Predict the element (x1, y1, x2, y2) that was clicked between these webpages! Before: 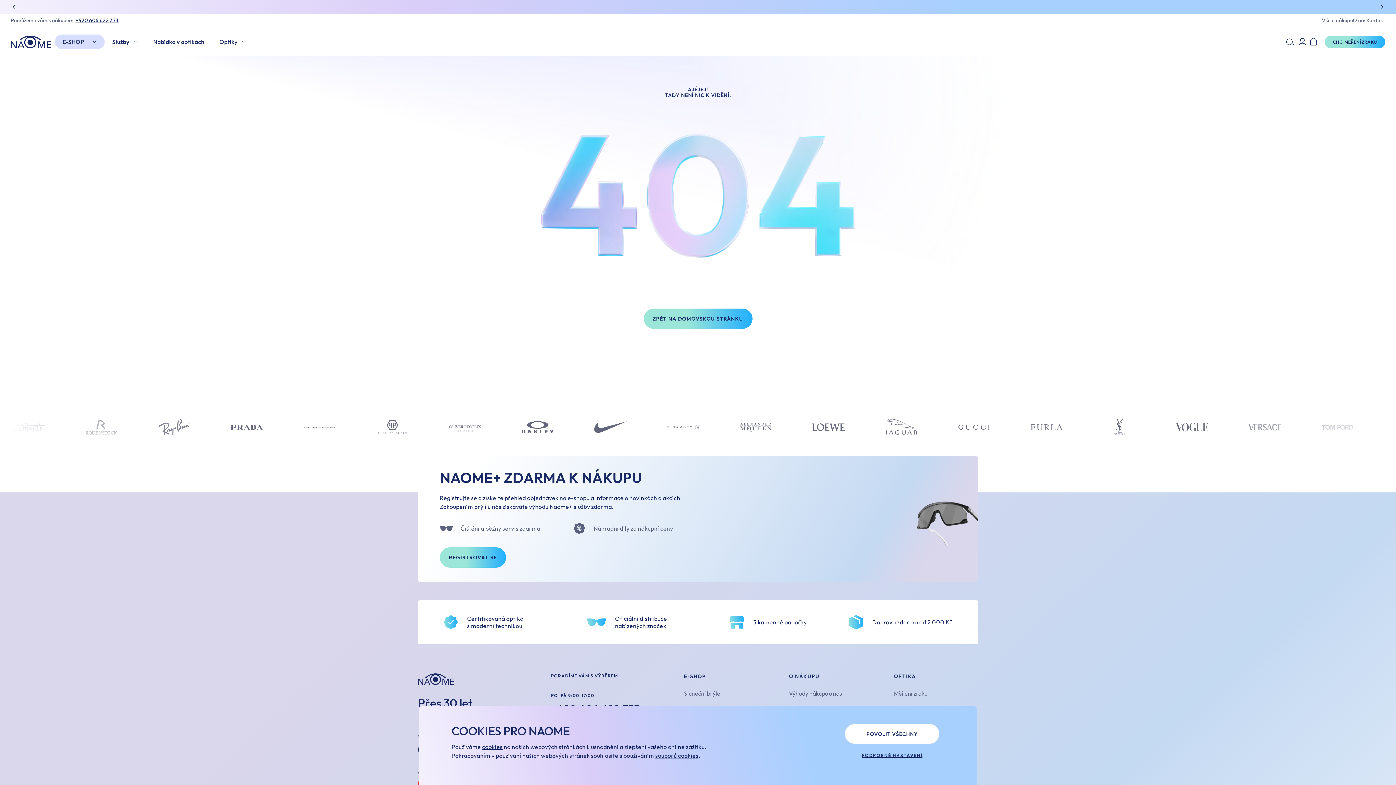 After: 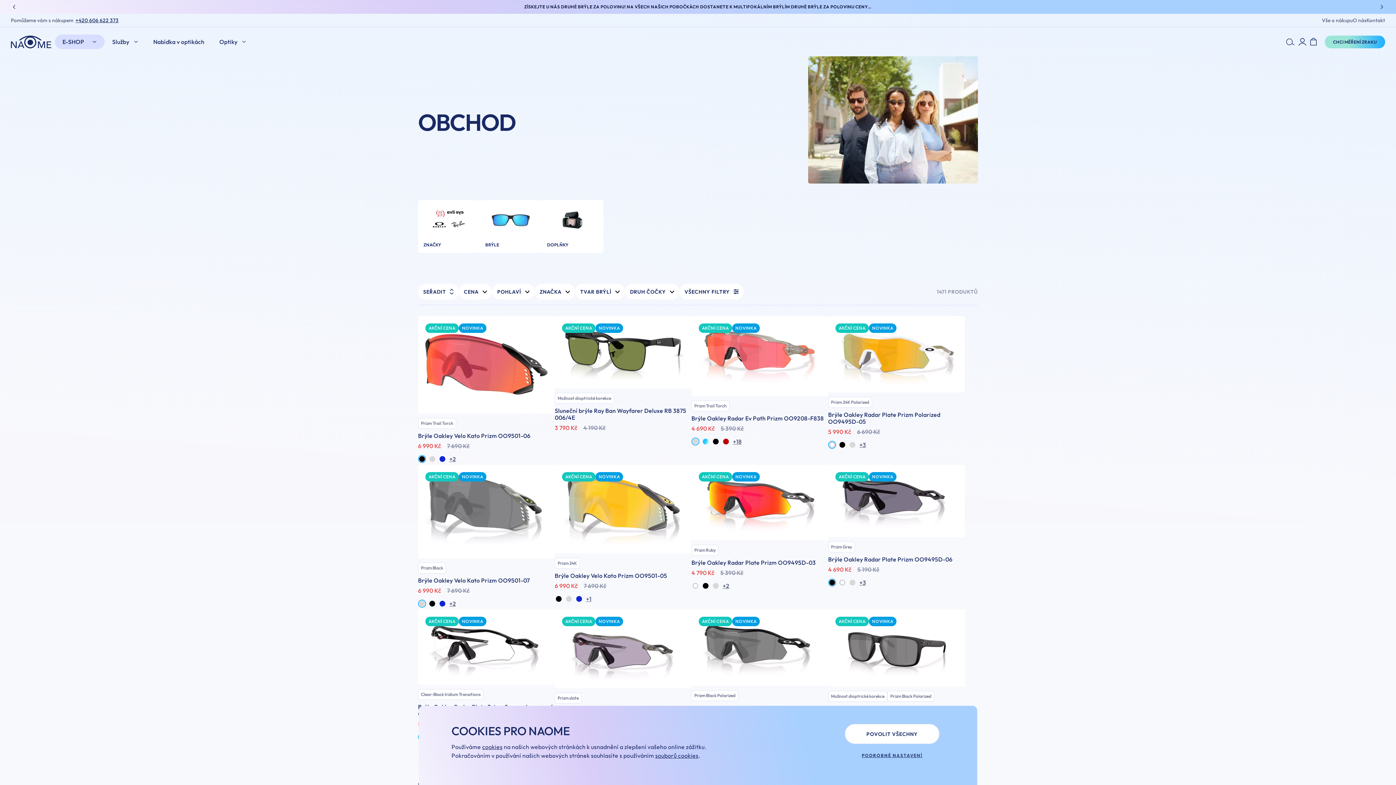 Action: label: E-SHOP bbox: (54, 34, 104, 49)